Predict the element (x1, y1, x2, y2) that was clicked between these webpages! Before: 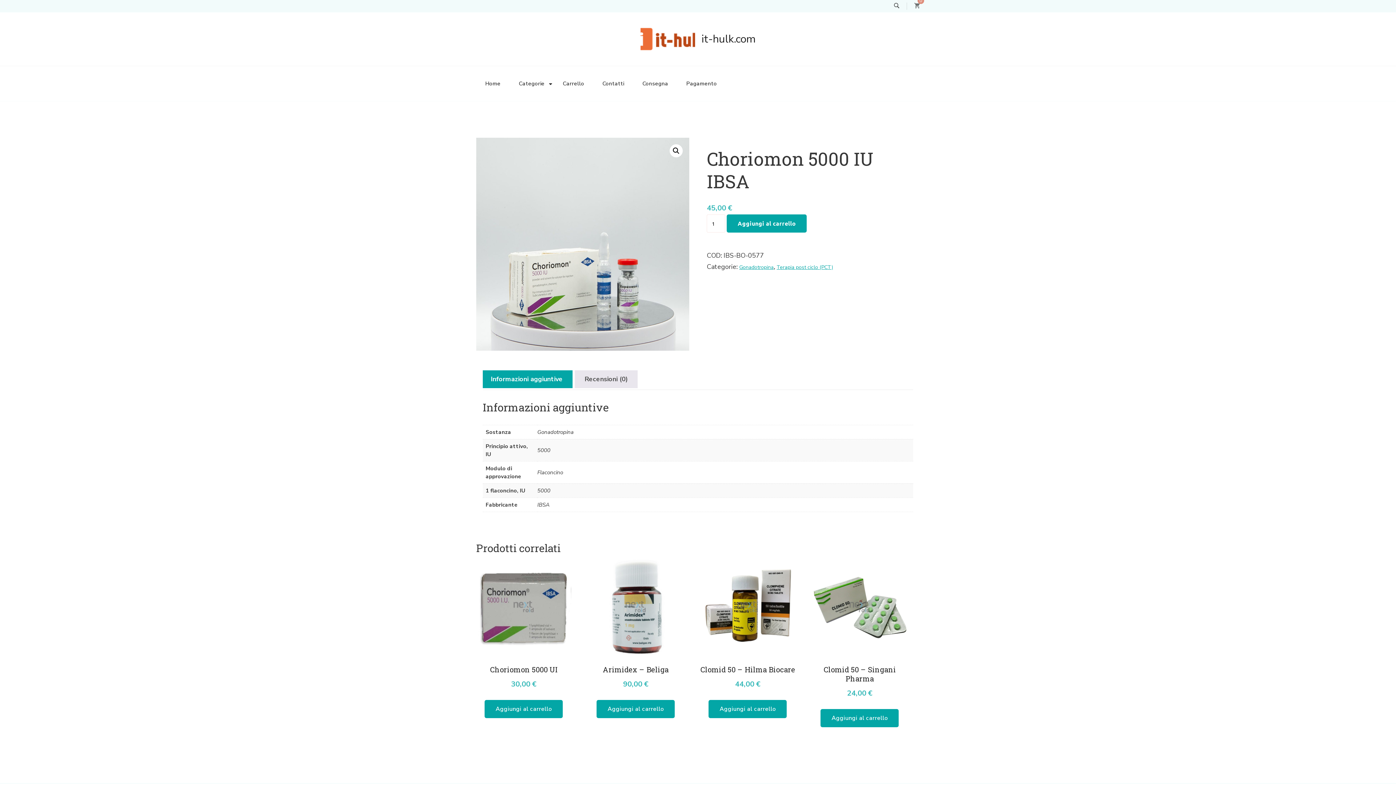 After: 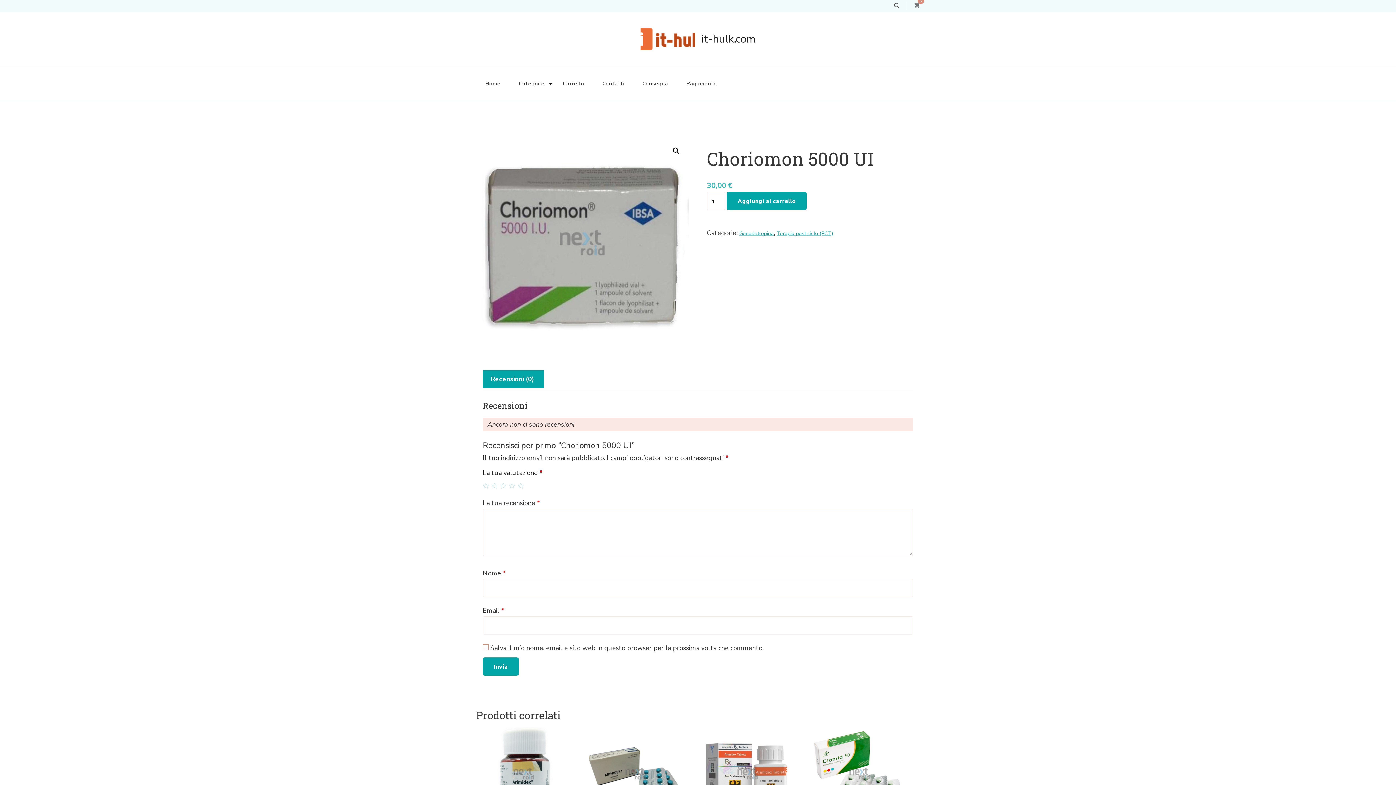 Action: label: Choriomon 5000 UI
30,00 € bbox: (476, 560, 571, 690)